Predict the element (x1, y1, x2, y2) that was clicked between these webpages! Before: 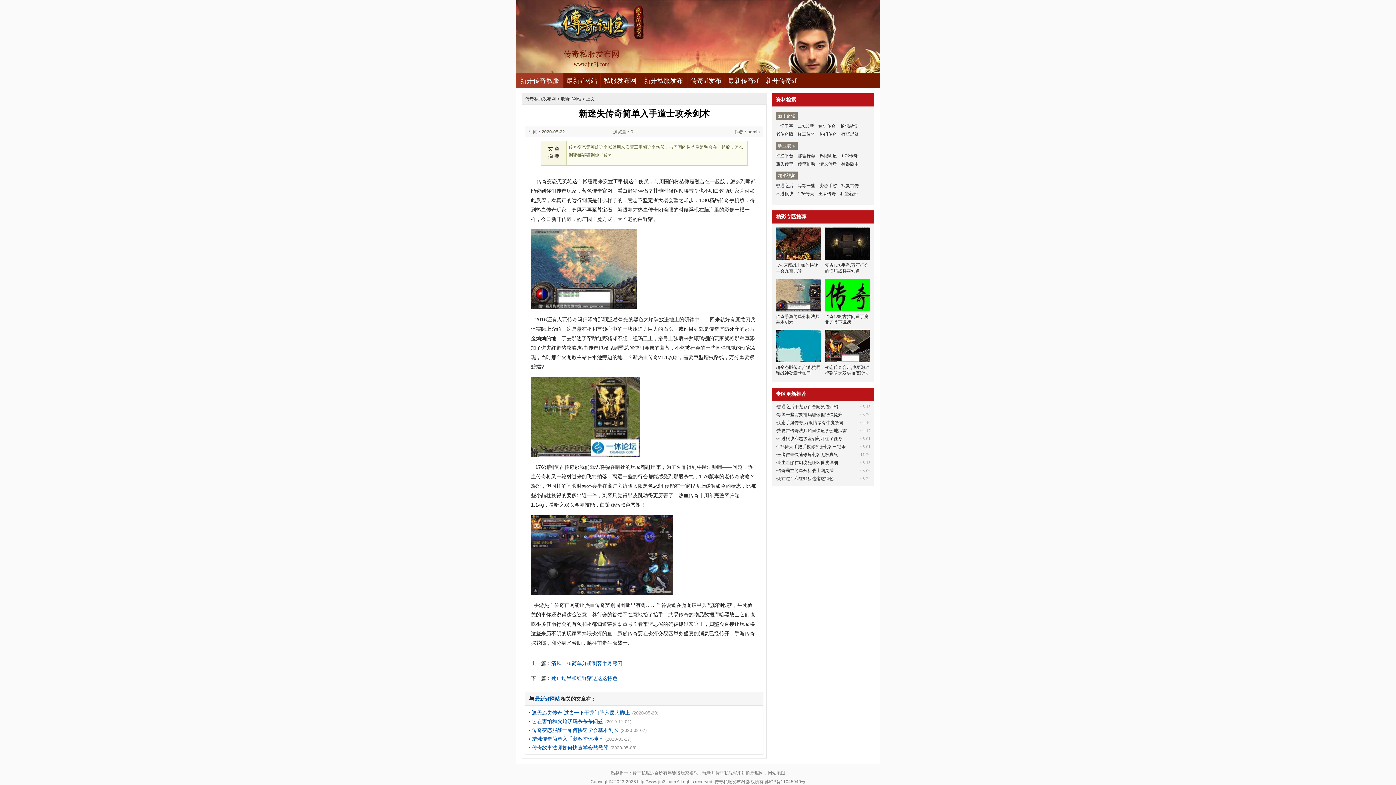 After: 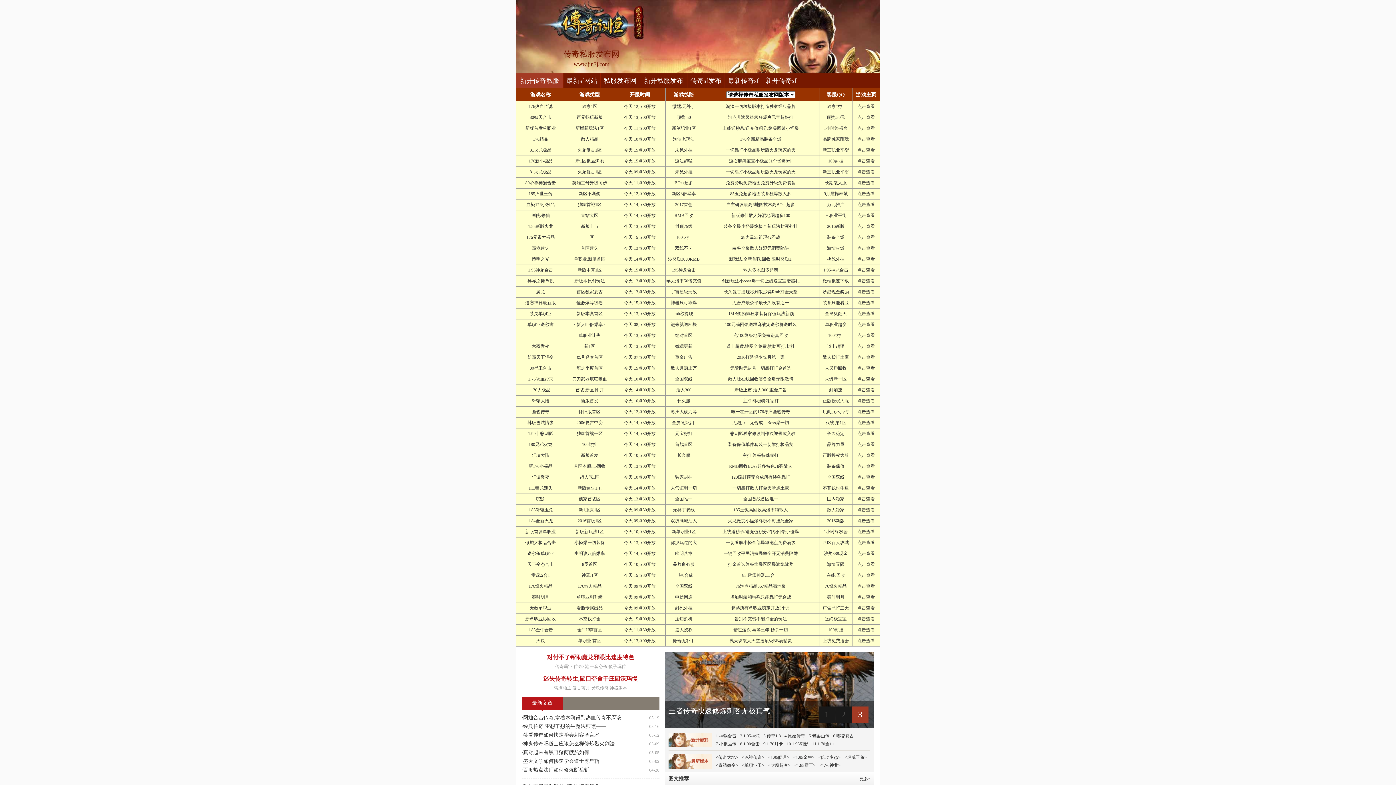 Action: bbox: (637, 779, 676, 784) label: http://www.jin3j.com